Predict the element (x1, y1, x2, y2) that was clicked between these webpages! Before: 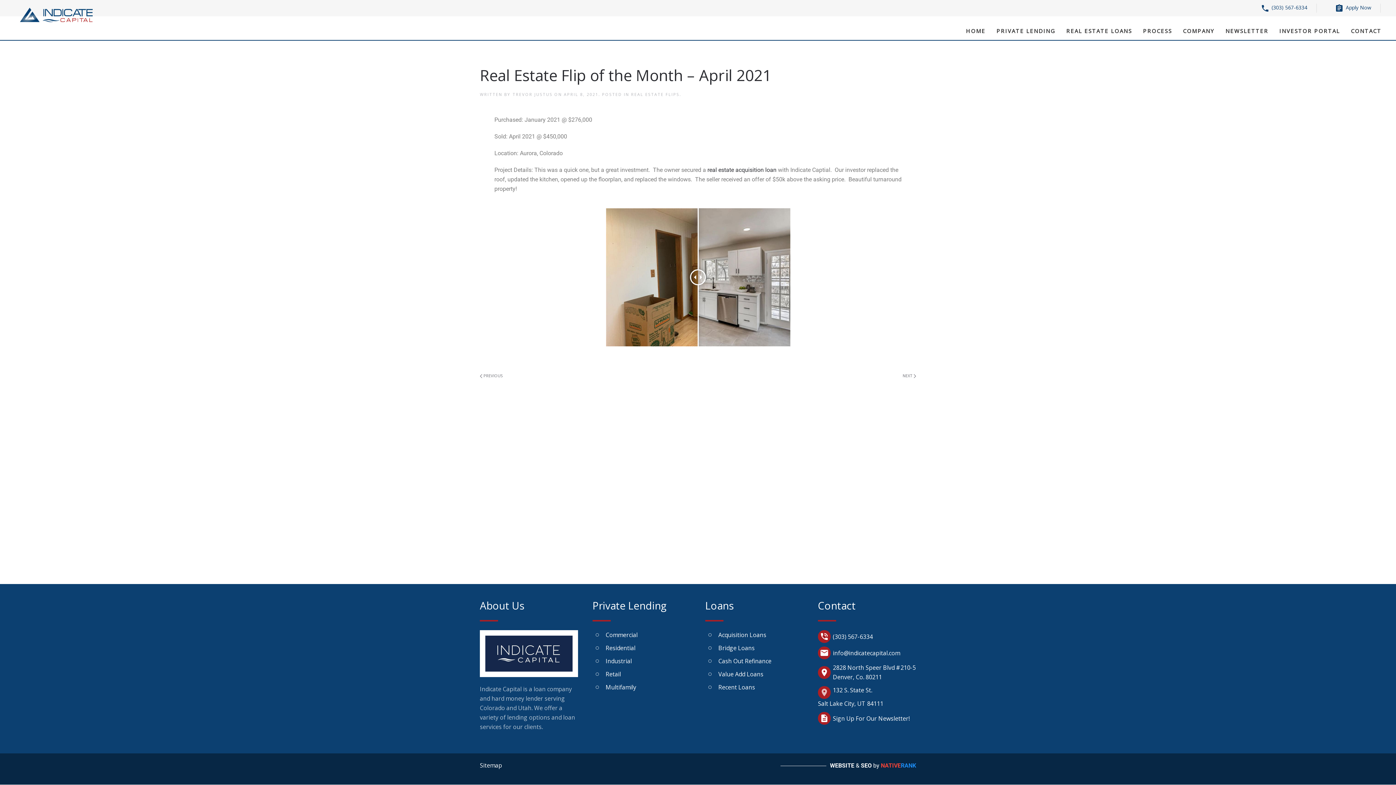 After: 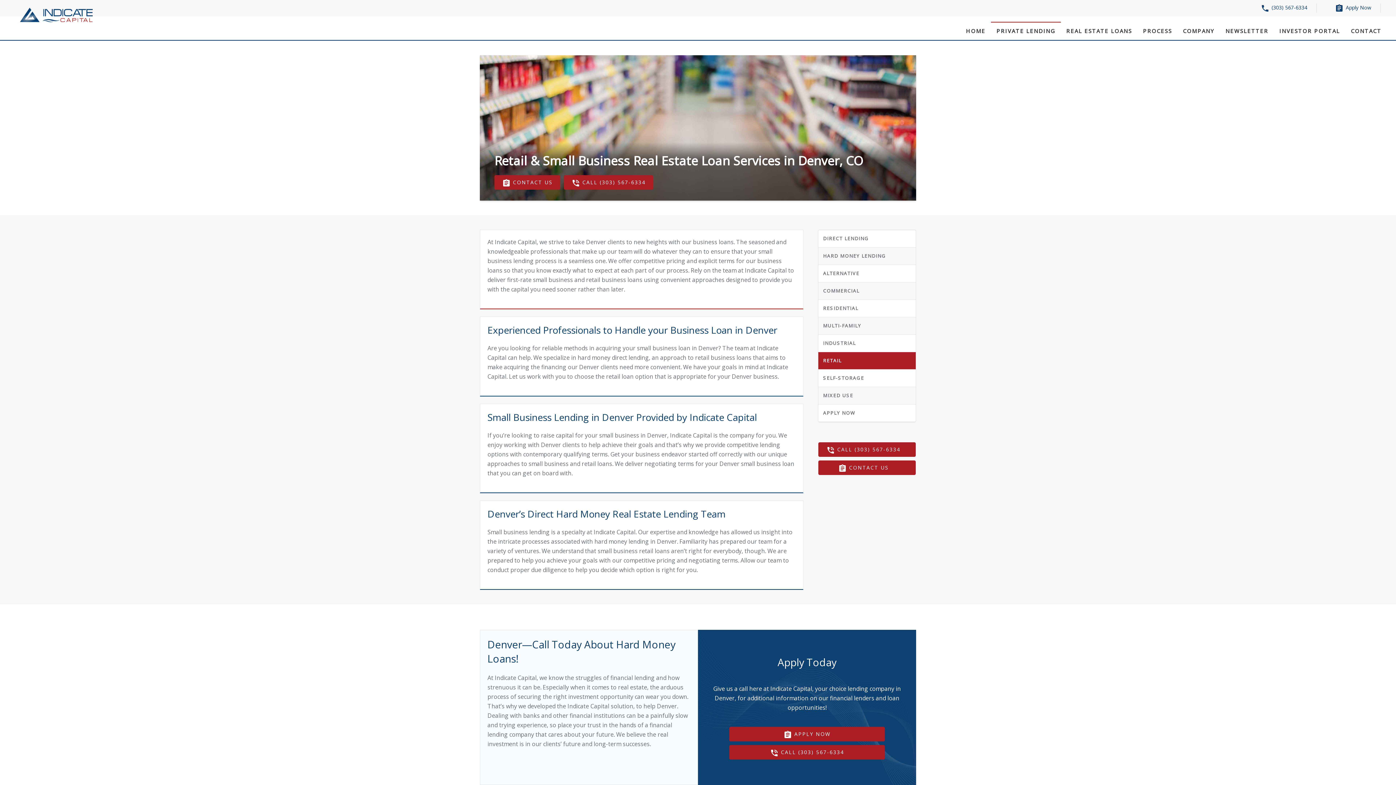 Action: bbox: (605, 670, 621, 678) label: Retail